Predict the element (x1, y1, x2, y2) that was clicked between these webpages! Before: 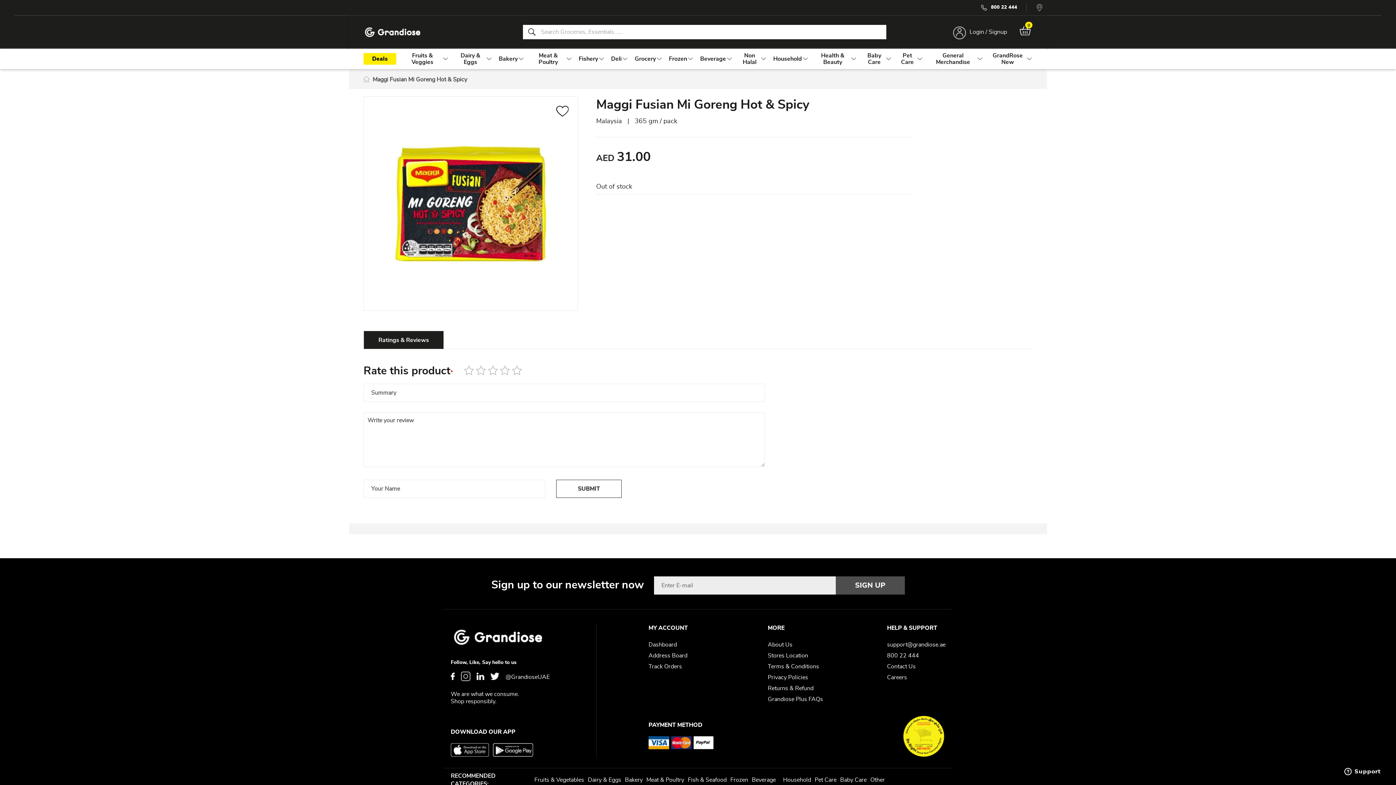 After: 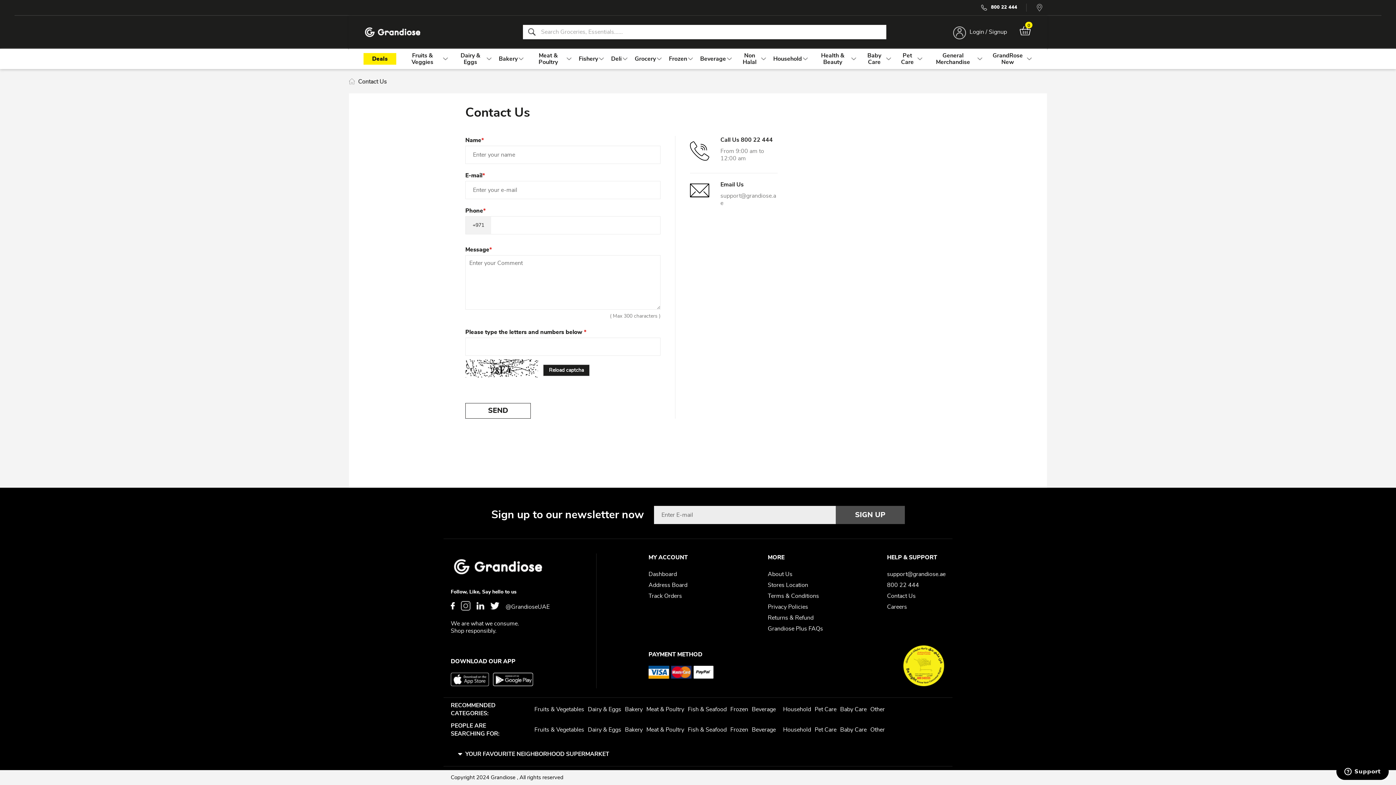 Action: bbox: (887, 661, 916, 672) label: Contact Us